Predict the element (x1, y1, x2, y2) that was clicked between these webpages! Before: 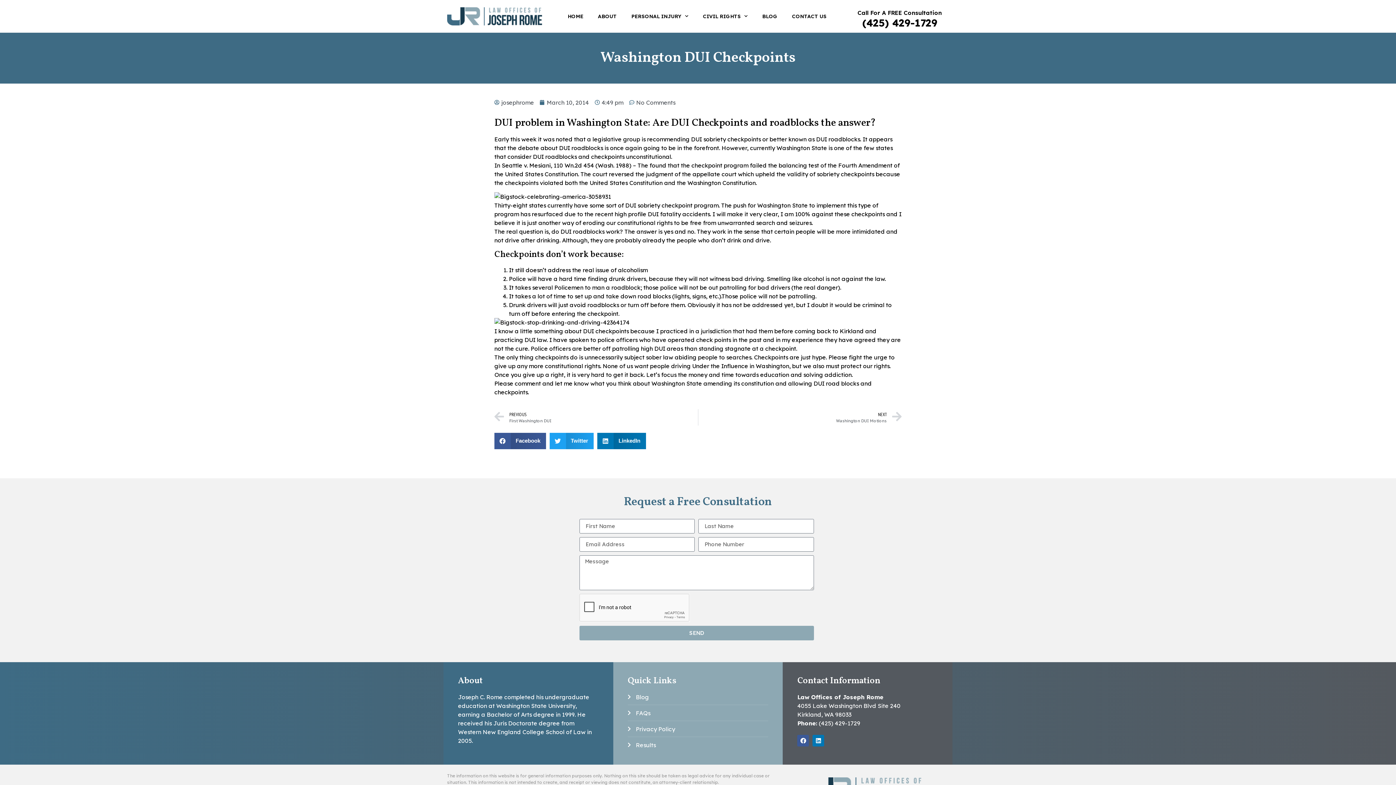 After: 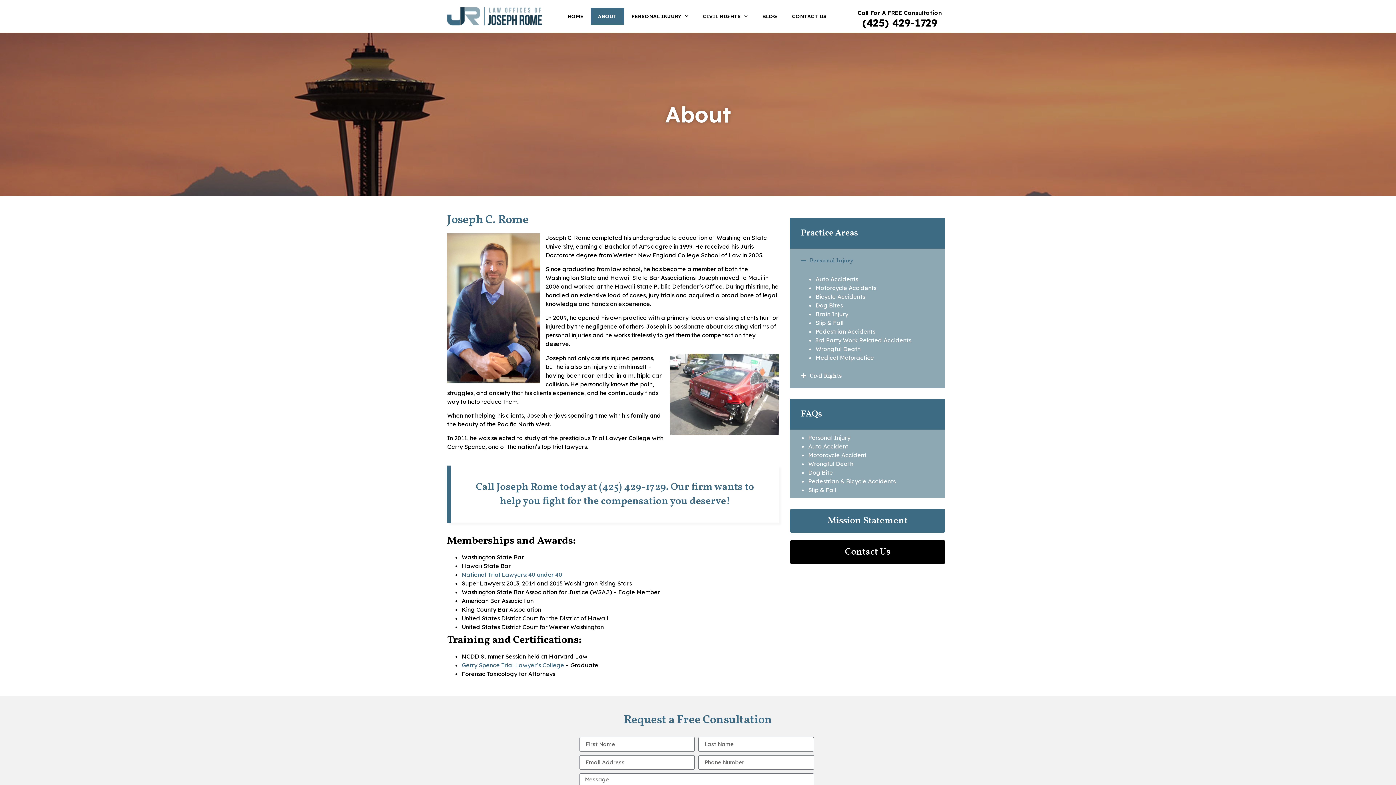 Action: bbox: (590, 7, 624, 24) label: ABOUT